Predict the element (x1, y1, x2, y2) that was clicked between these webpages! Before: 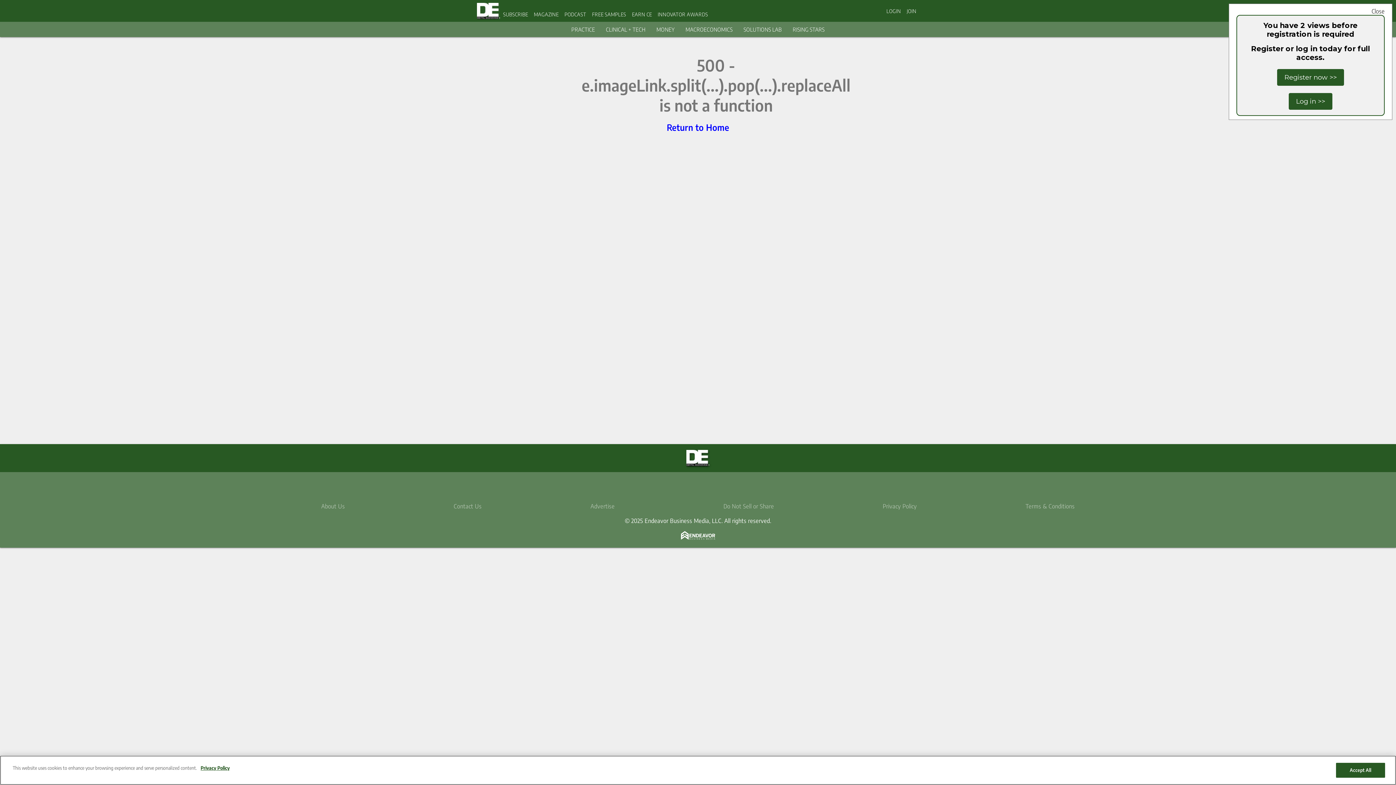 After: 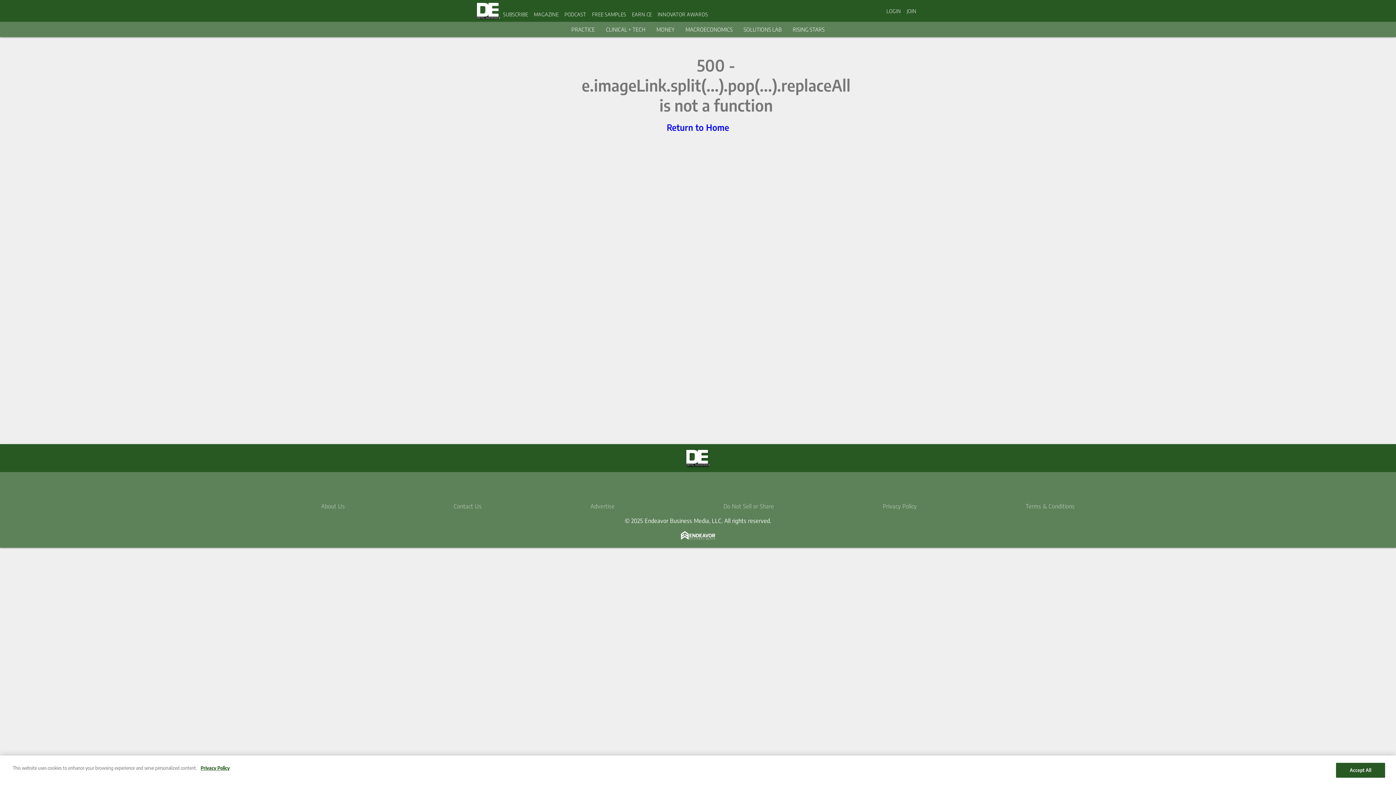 Action: label: Log in >> bbox: (1289, 93, 1332, 109)